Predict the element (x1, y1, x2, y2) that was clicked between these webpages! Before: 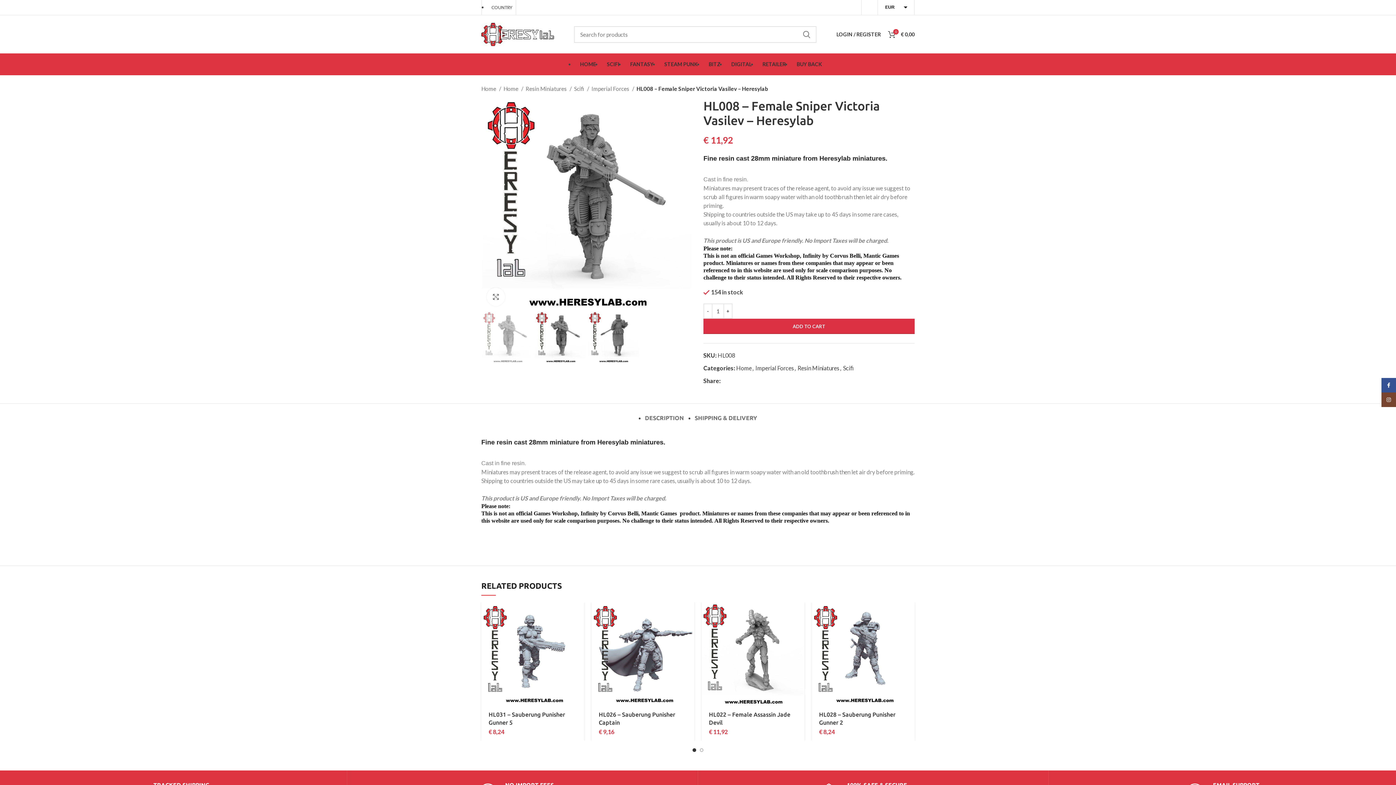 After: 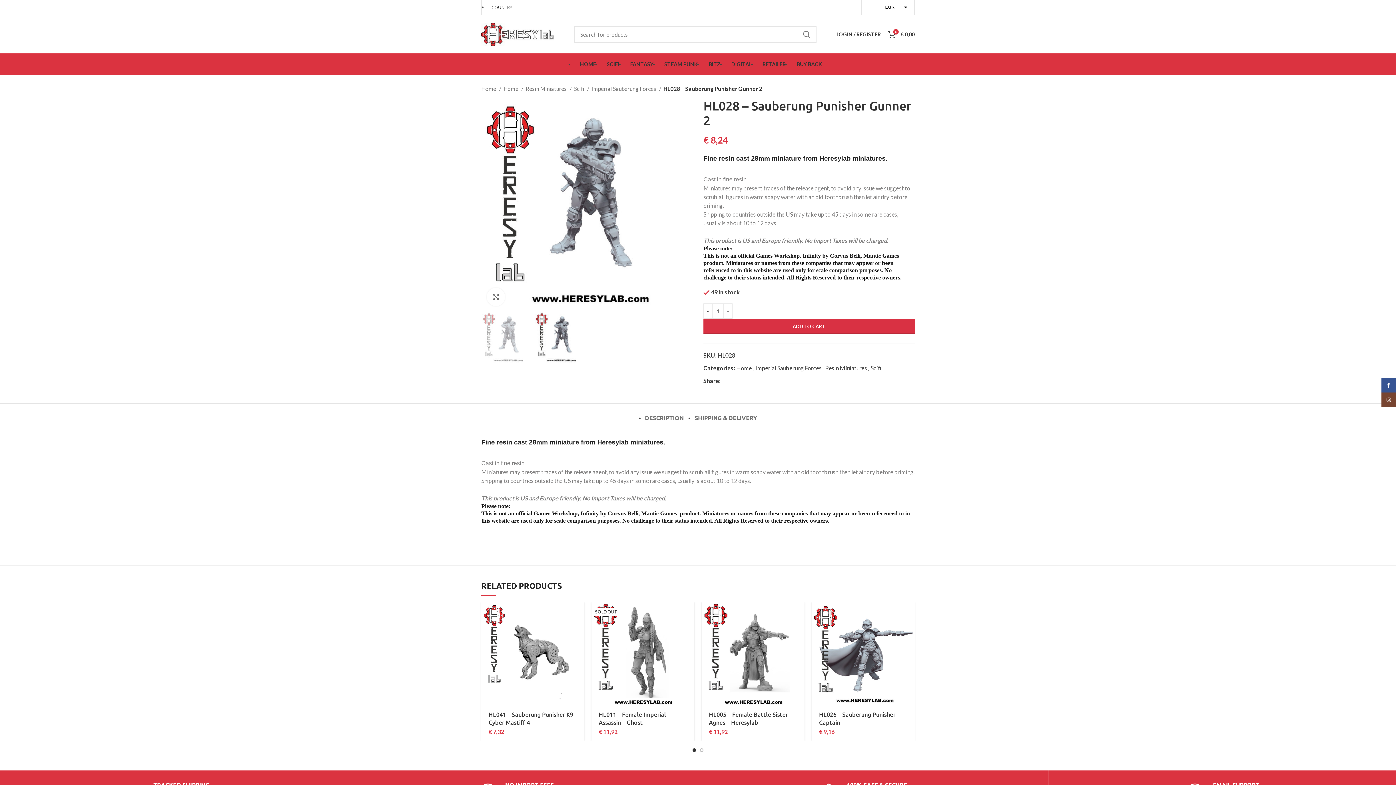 Action: bbox: (812, 602, 914, 705)